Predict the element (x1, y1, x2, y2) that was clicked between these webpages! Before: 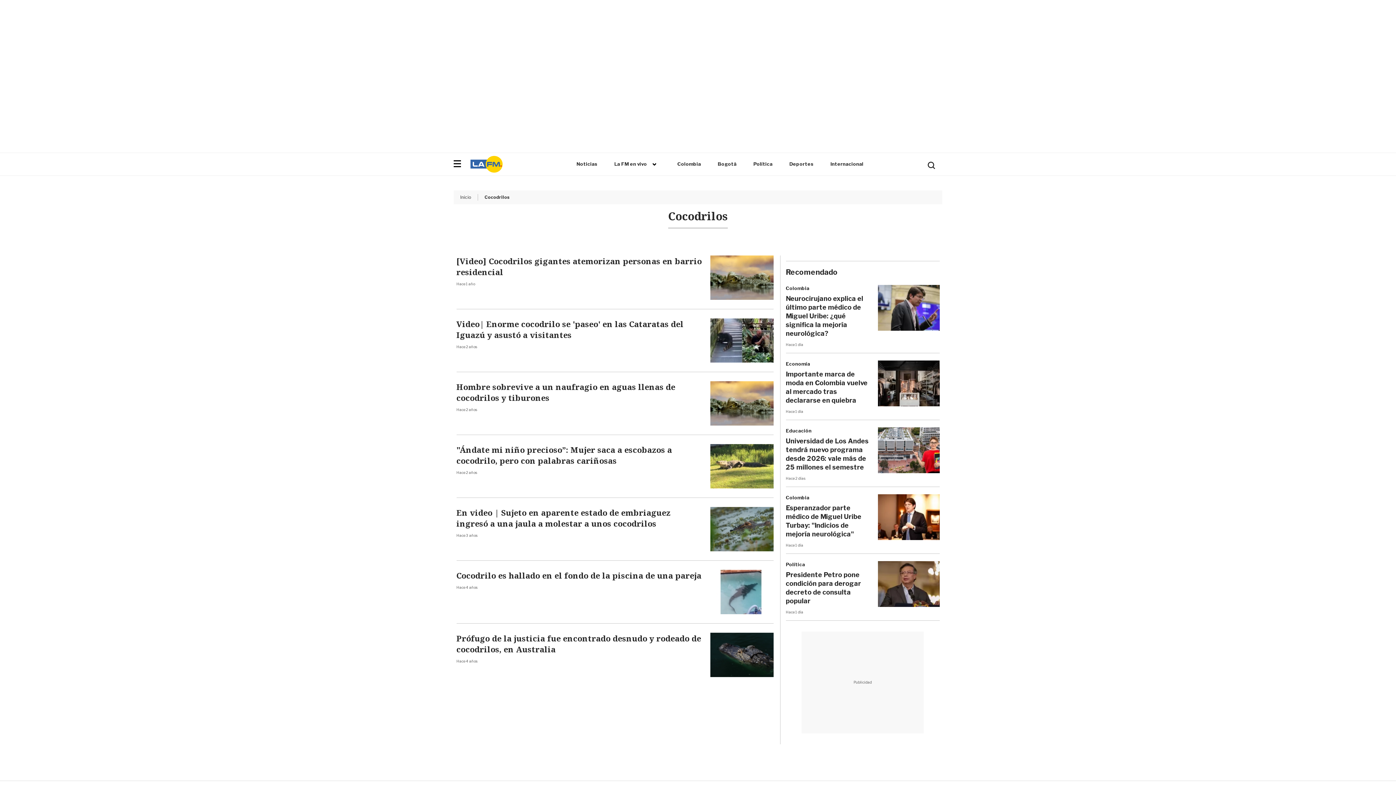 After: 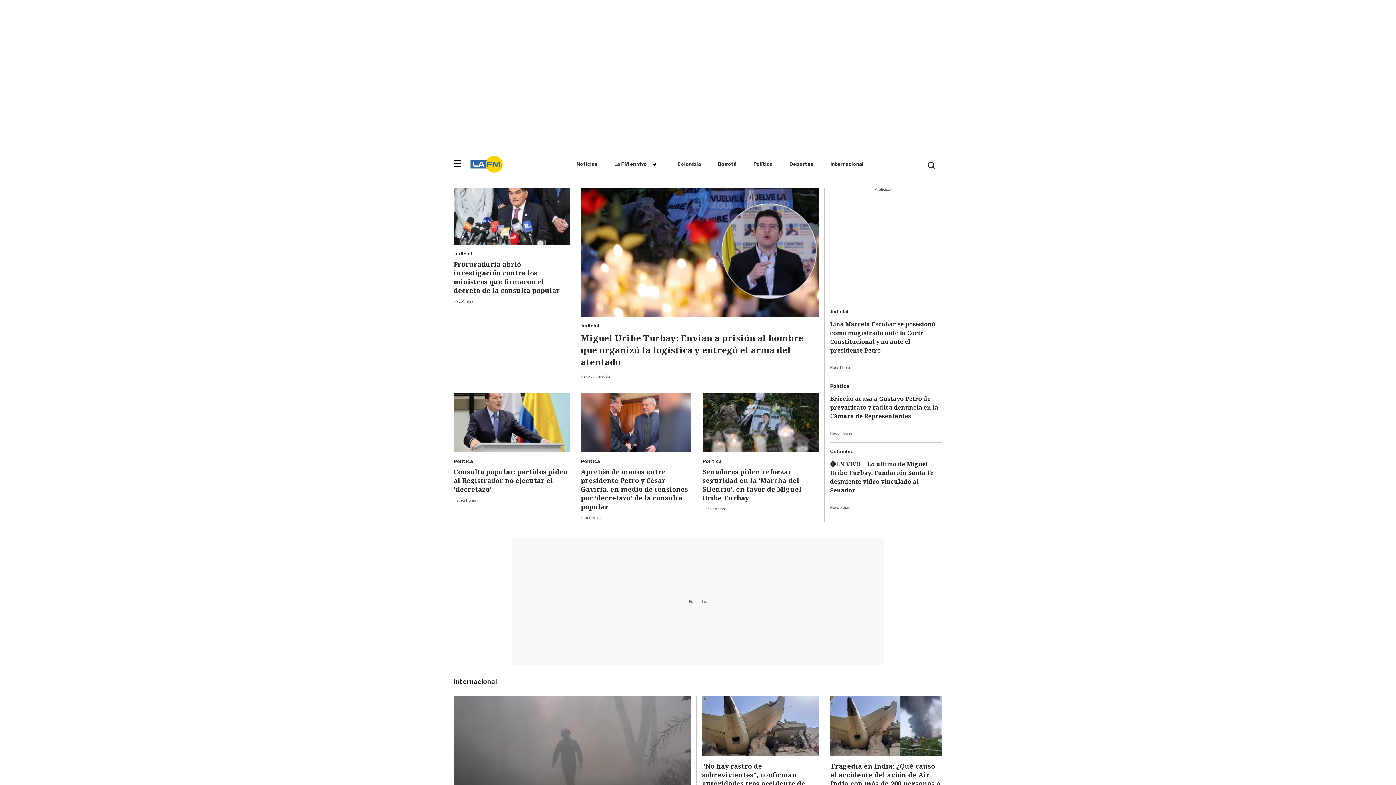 Action: label: Inicio bbox: (460, 194, 471, 200)